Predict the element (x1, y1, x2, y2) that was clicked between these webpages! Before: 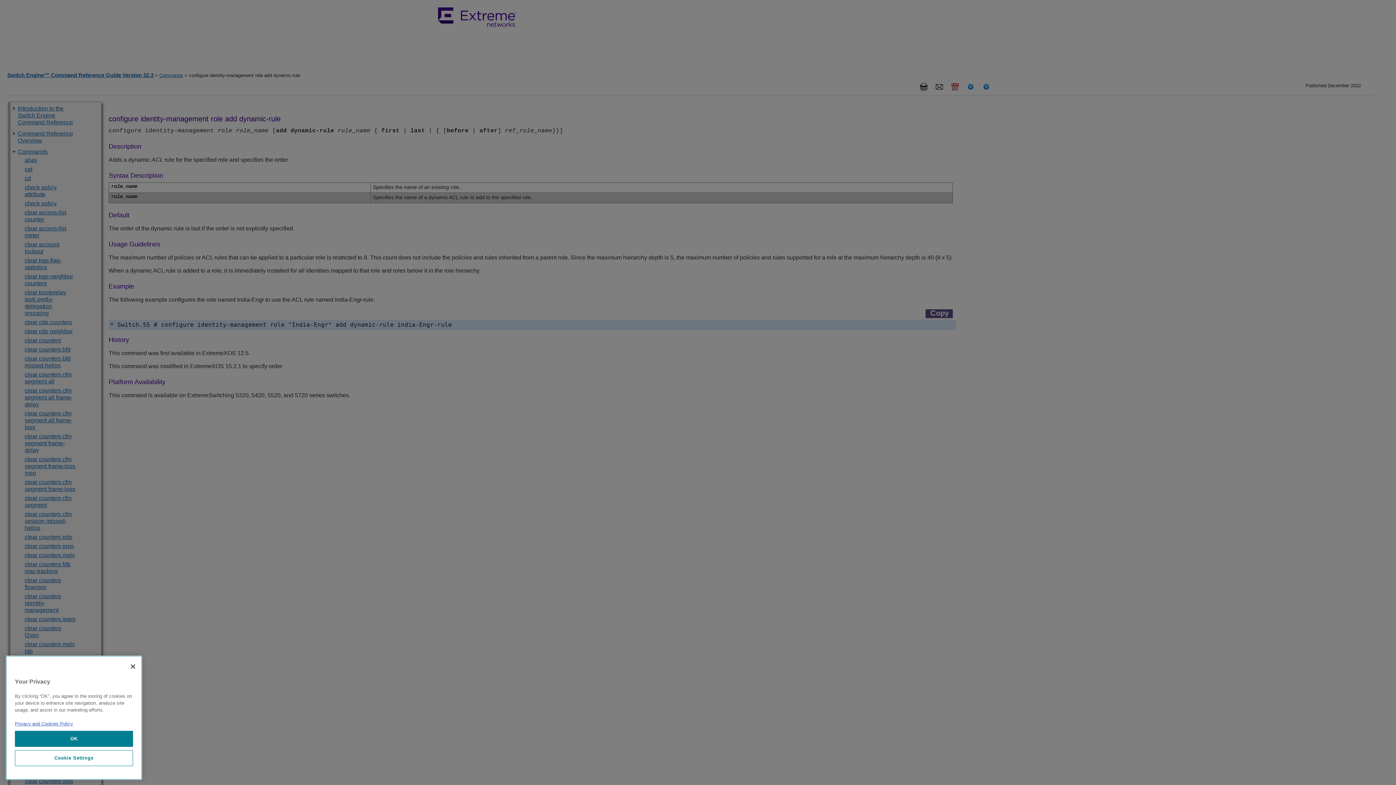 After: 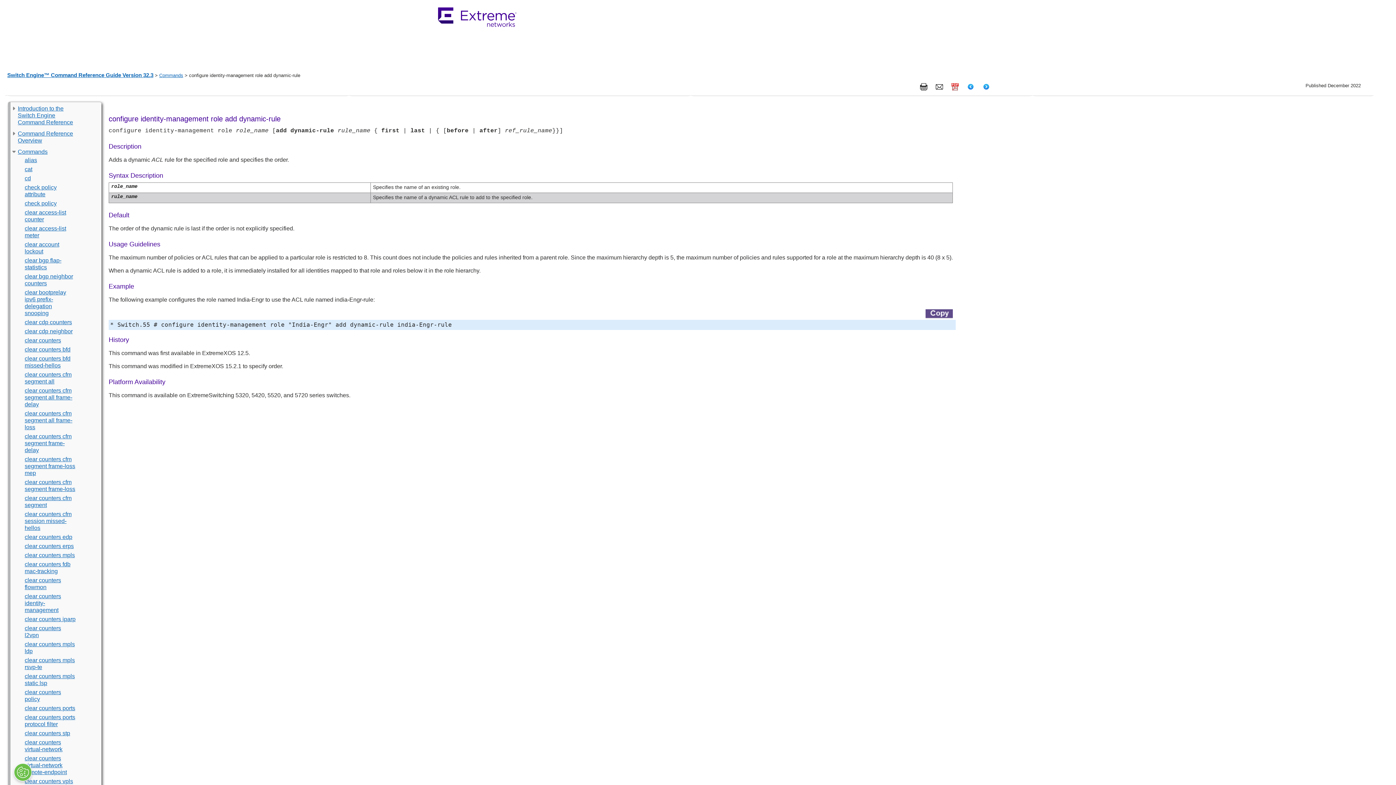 Action: bbox: (125, 773, 141, 789) label: Close